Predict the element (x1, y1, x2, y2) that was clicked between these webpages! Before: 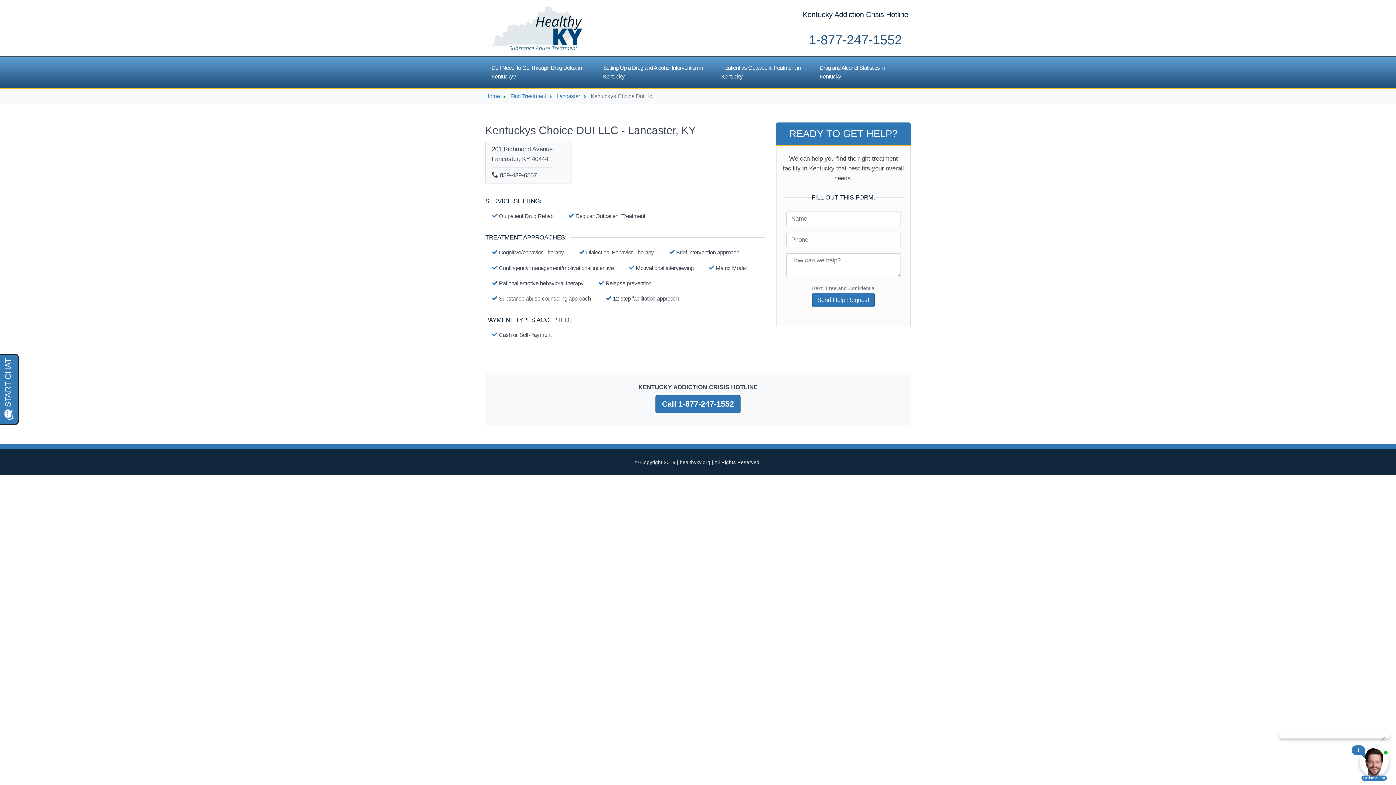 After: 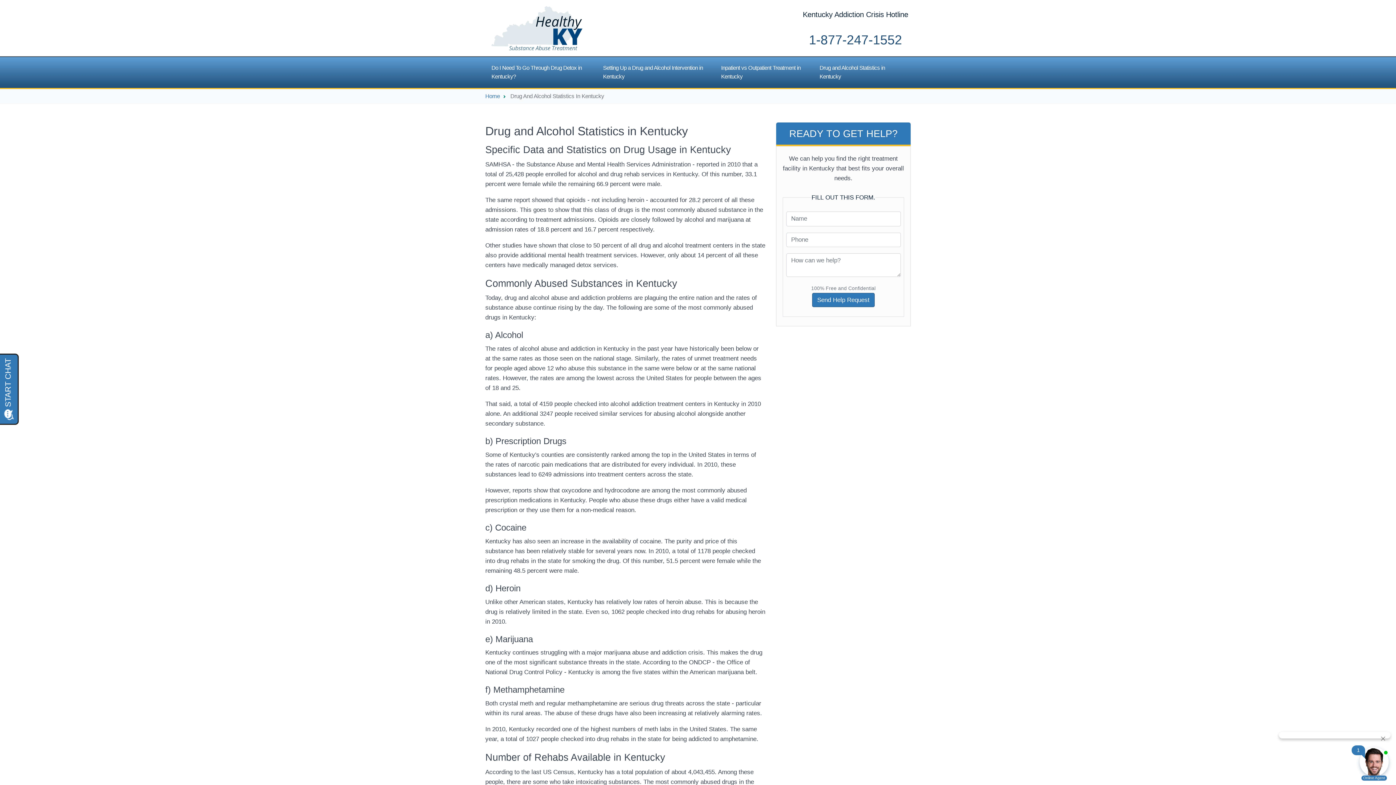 Action: label: Drug and Alcohol Statistics in Kentucky bbox: (819, 60, 904, 84)